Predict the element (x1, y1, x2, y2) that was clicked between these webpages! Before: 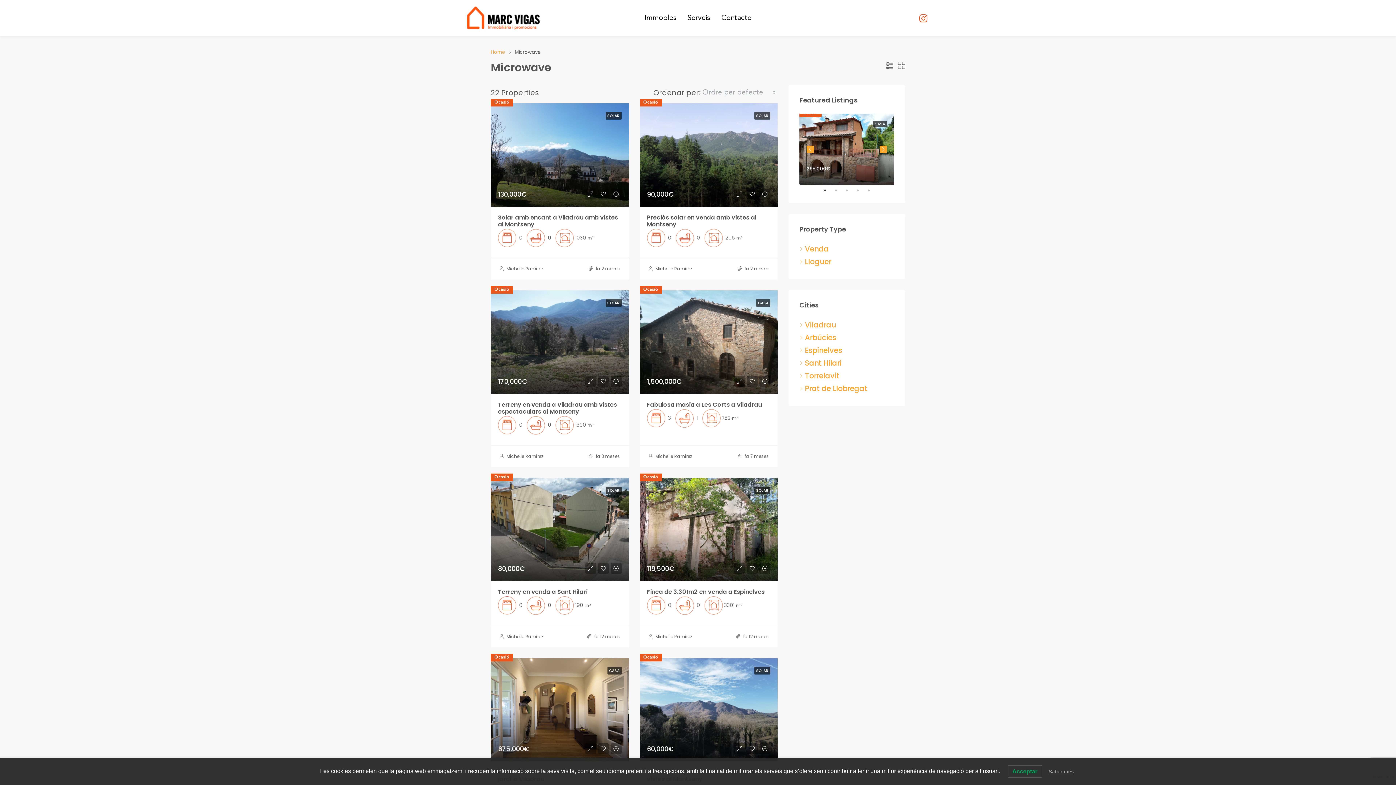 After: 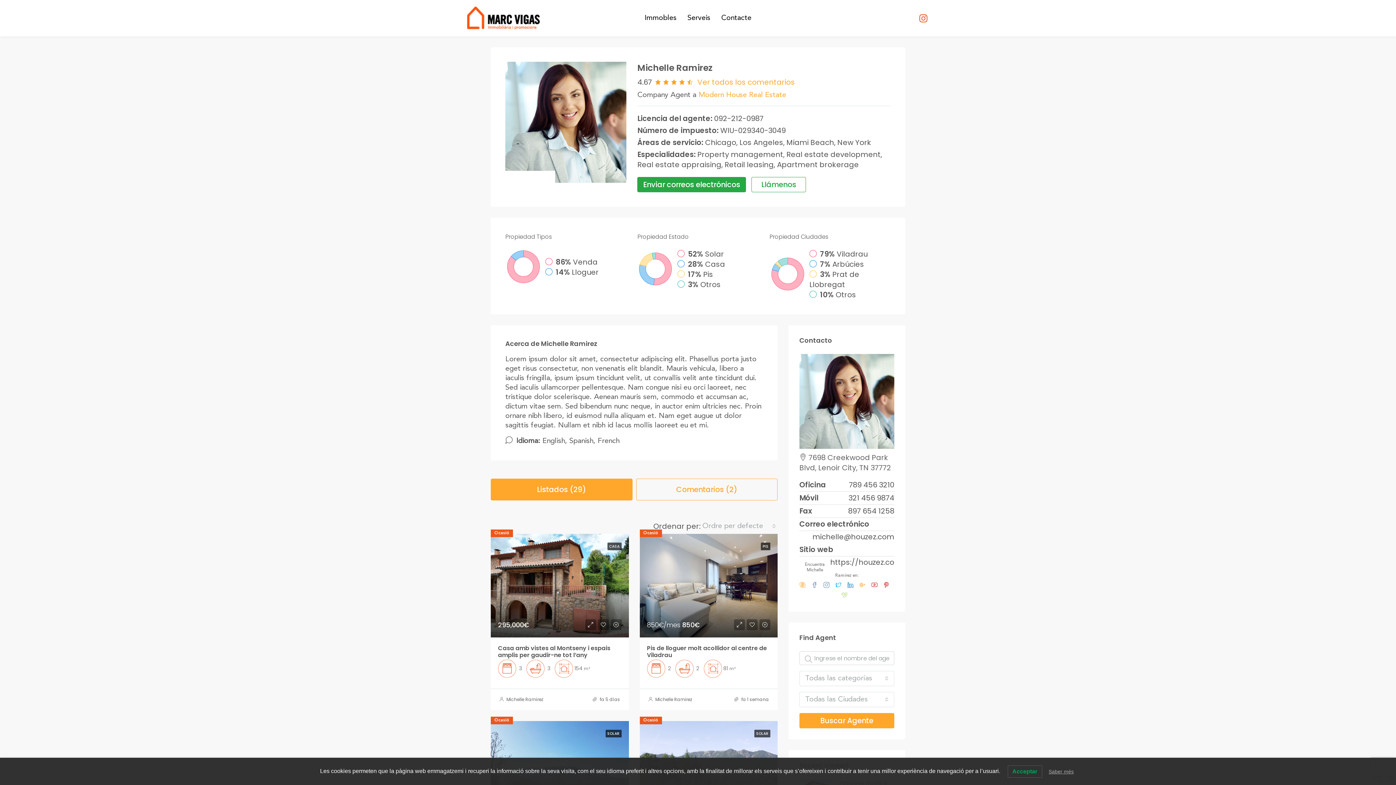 Action: label: Michelle Ramirez bbox: (655, 453, 692, 459)